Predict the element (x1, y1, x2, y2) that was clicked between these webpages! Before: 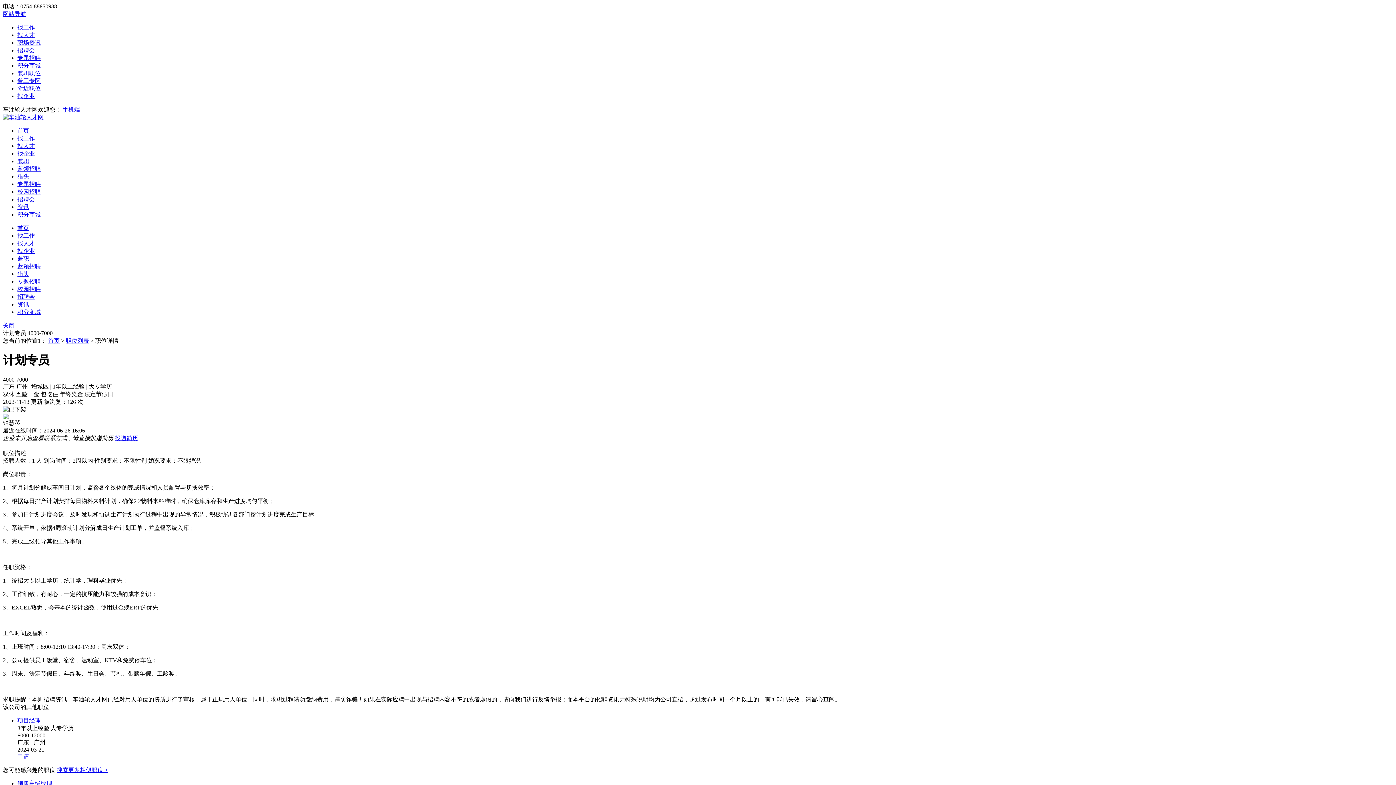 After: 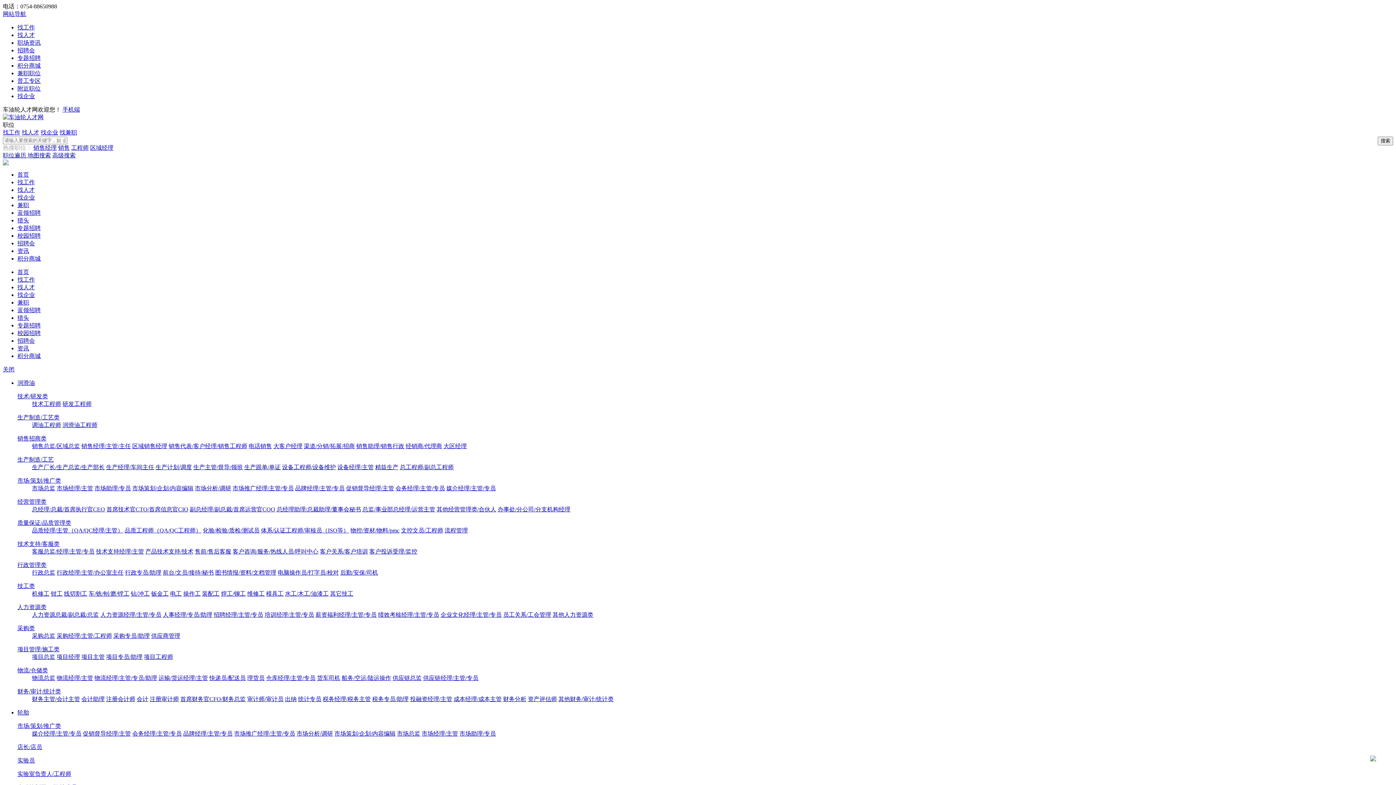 Action: label: 首页 bbox: (17, 127, 29, 133)